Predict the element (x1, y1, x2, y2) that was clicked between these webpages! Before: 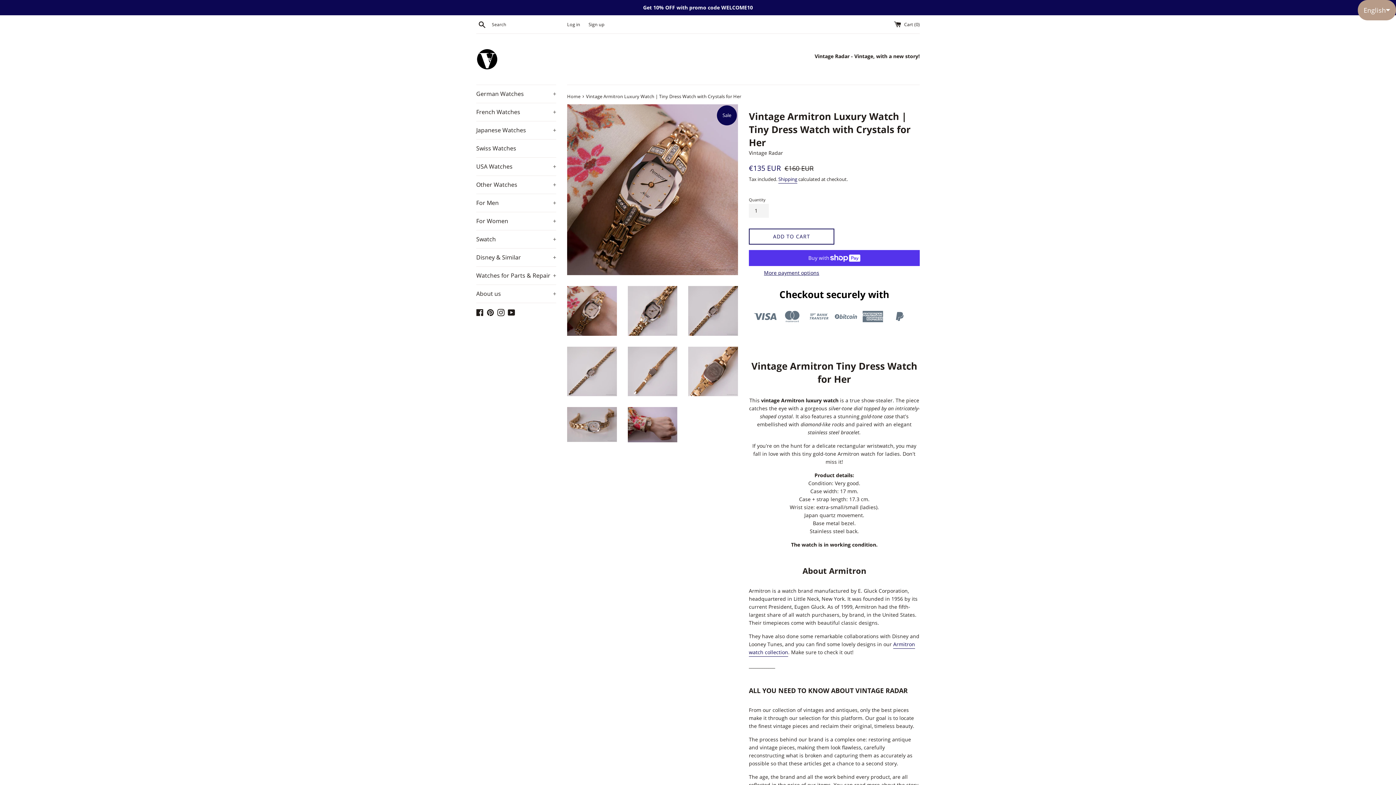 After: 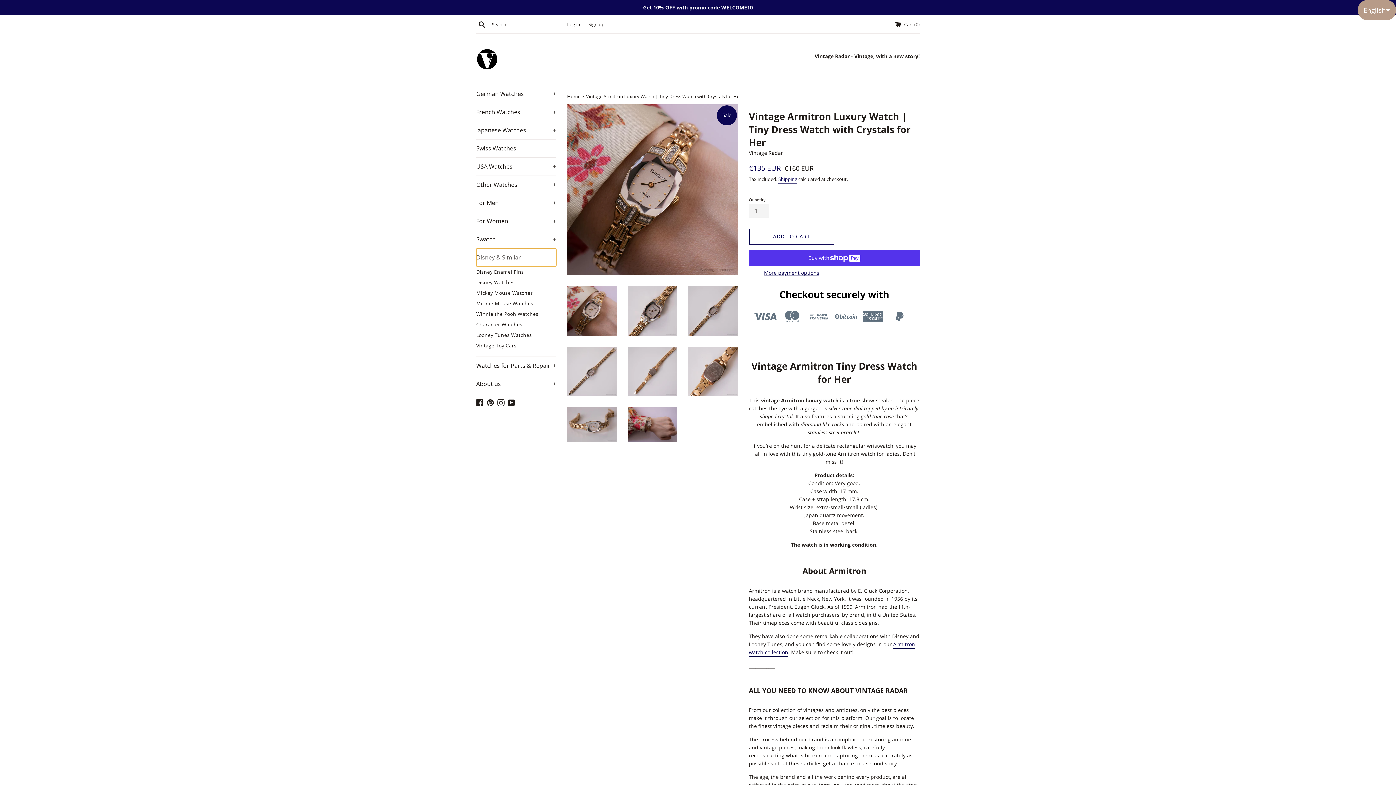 Action: label: Disney & Similar
+ bbox: (476, 248, 556, 266)